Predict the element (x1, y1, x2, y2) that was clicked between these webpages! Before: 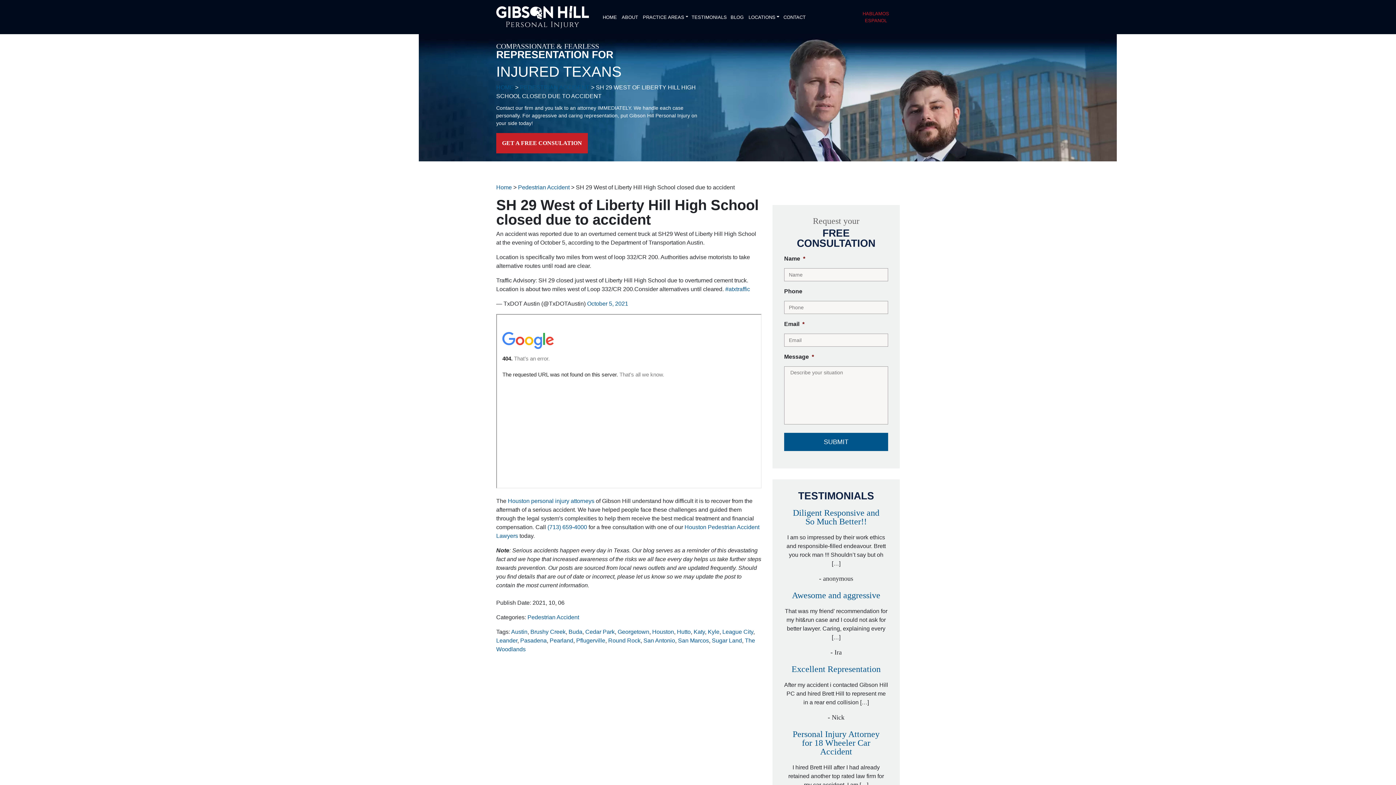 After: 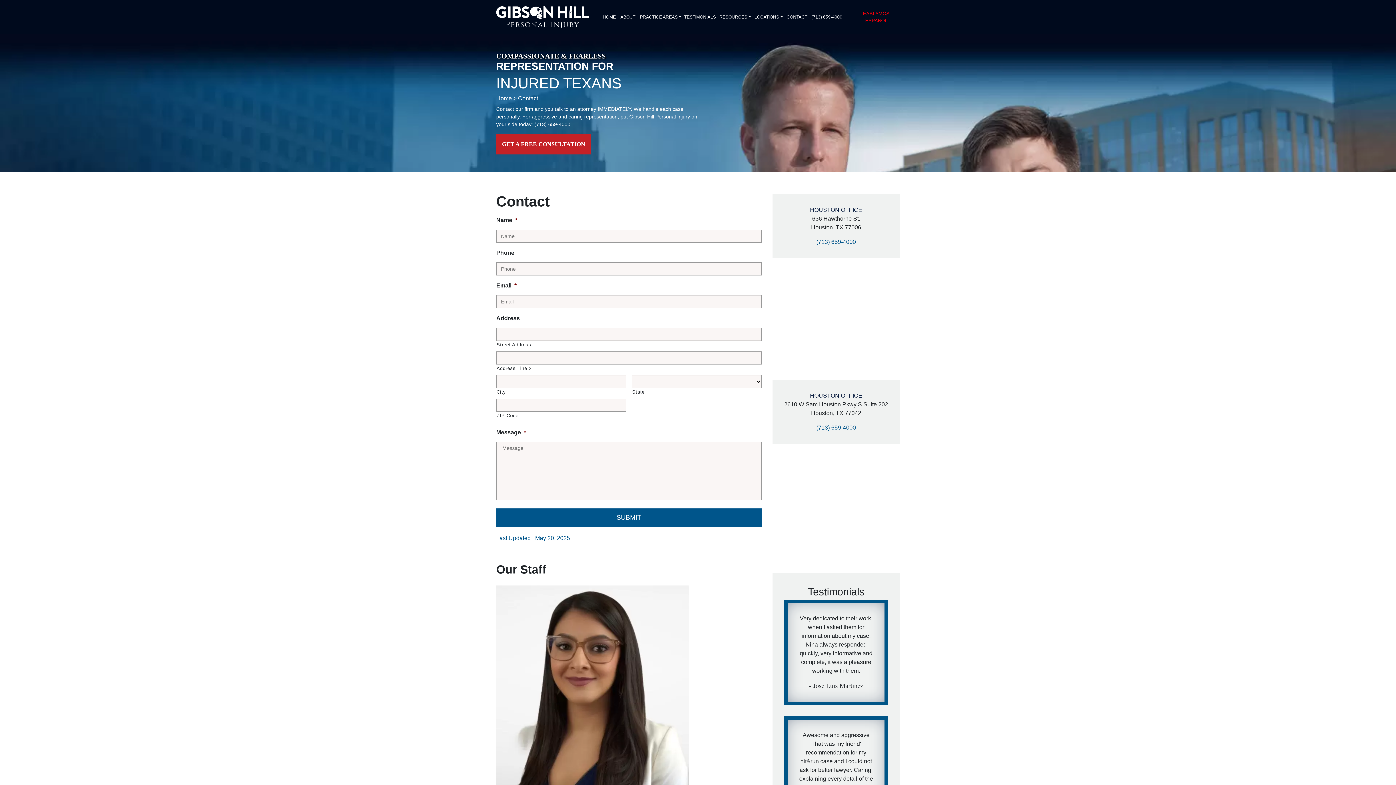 Action: label: CONTACT bbox: (780, 10, 807, 23)